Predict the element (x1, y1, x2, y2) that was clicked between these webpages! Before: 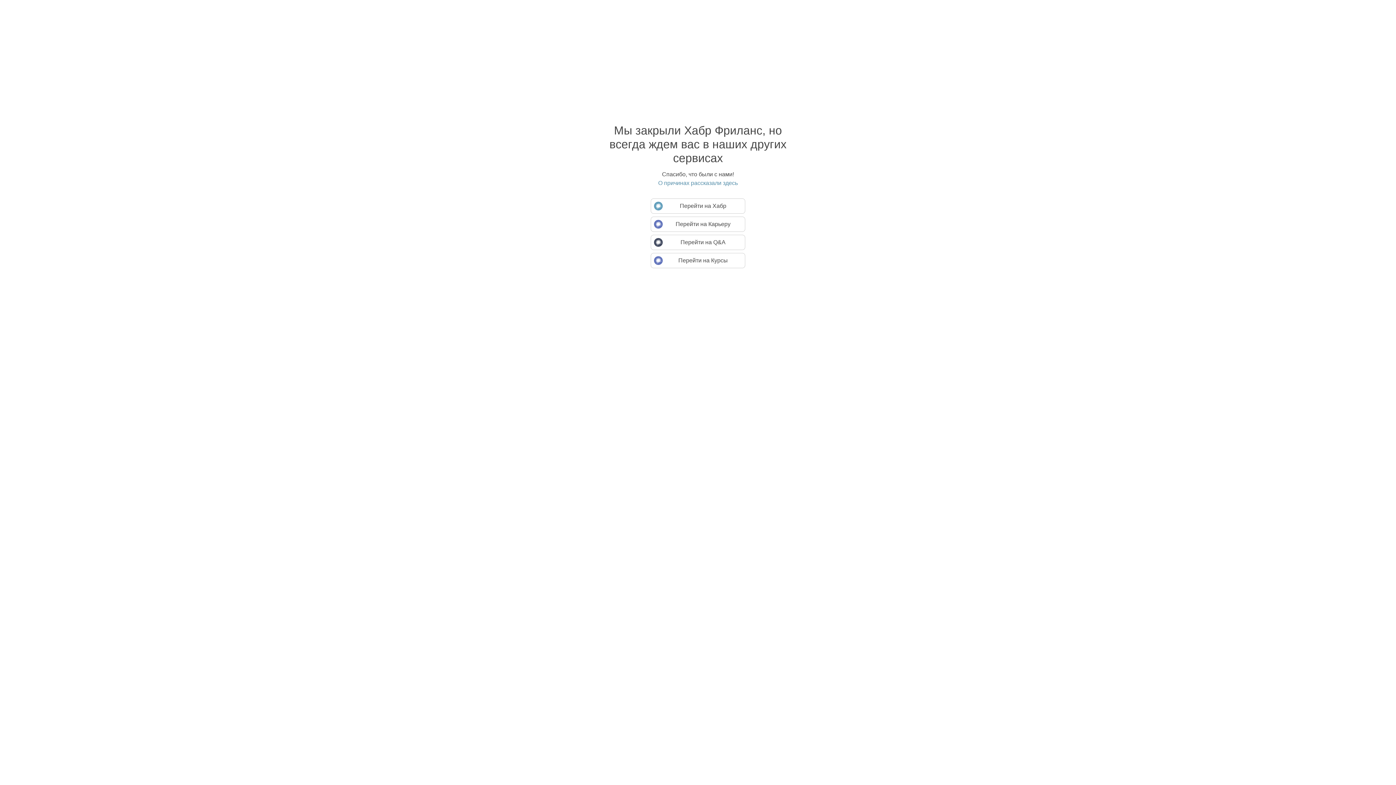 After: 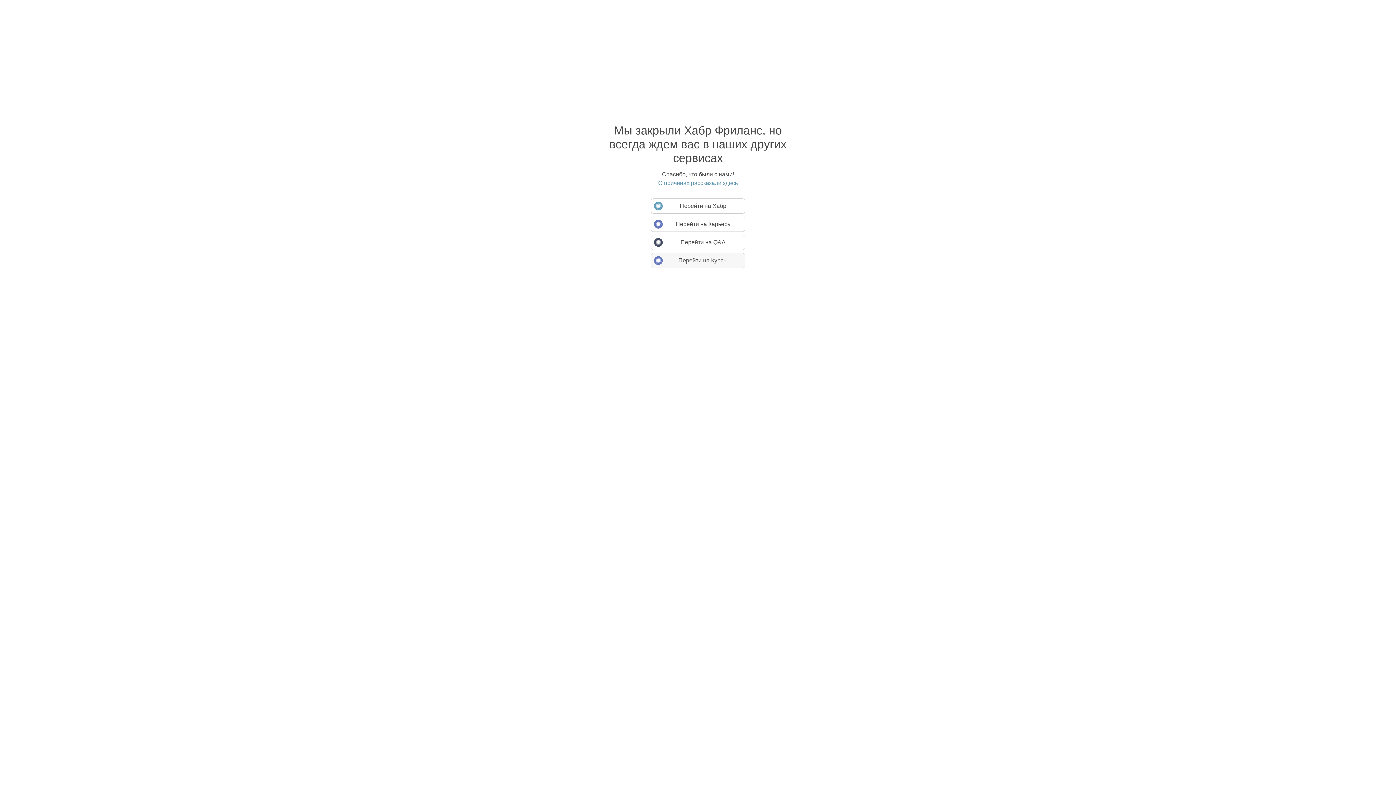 Action: label: Перейти на Курсы bbox: (650, 253, 745, 268)